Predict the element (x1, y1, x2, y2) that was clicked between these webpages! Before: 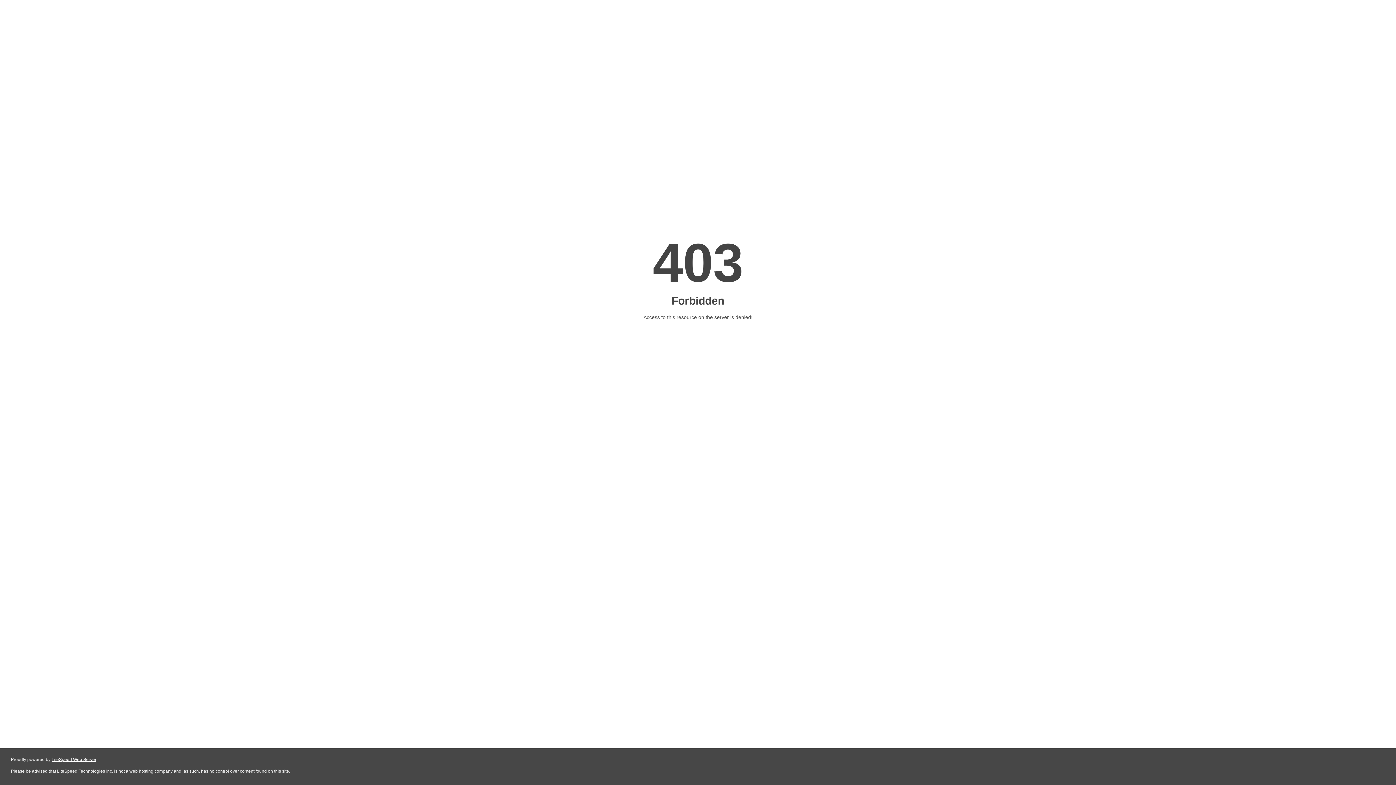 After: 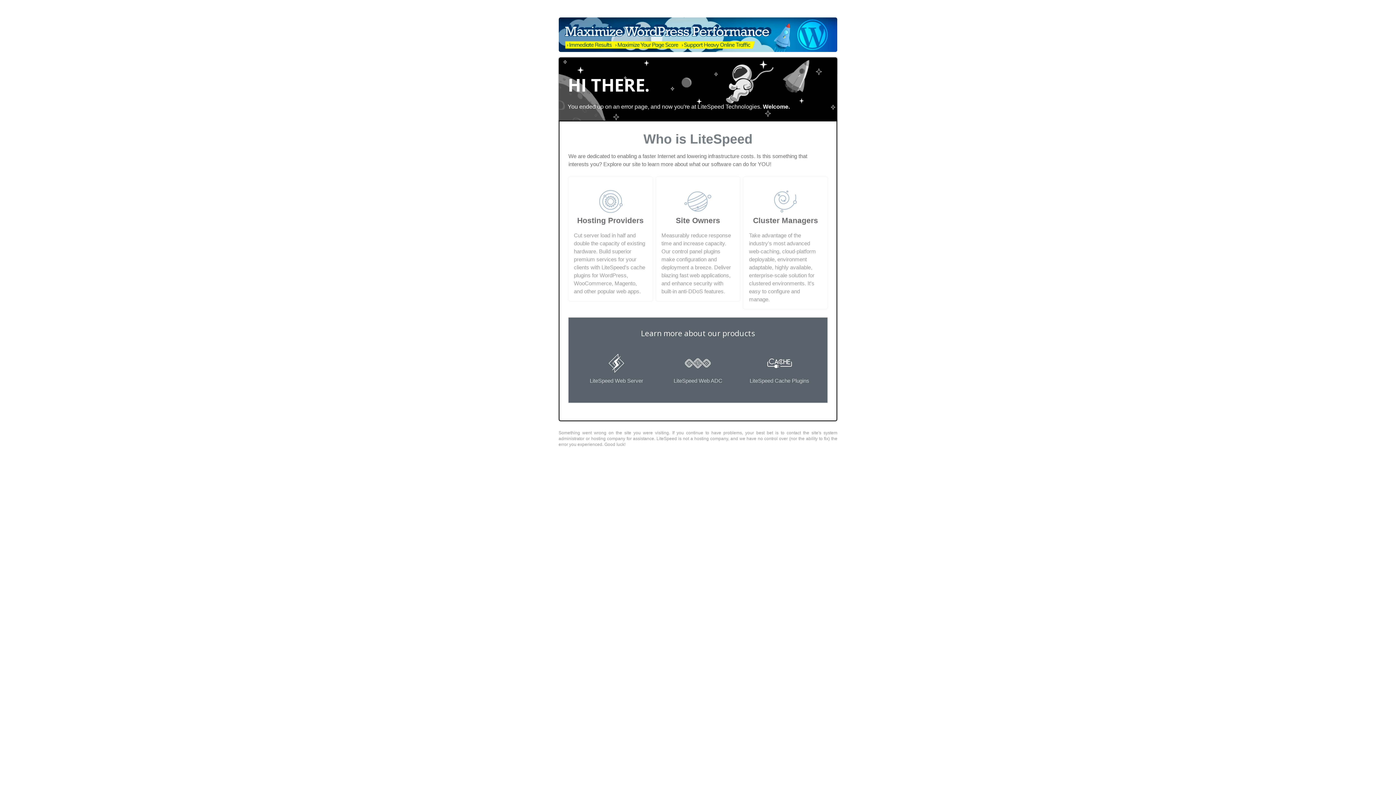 Action: bbox: (51, 757, 96, 762) label: LiteSpeed Web Server